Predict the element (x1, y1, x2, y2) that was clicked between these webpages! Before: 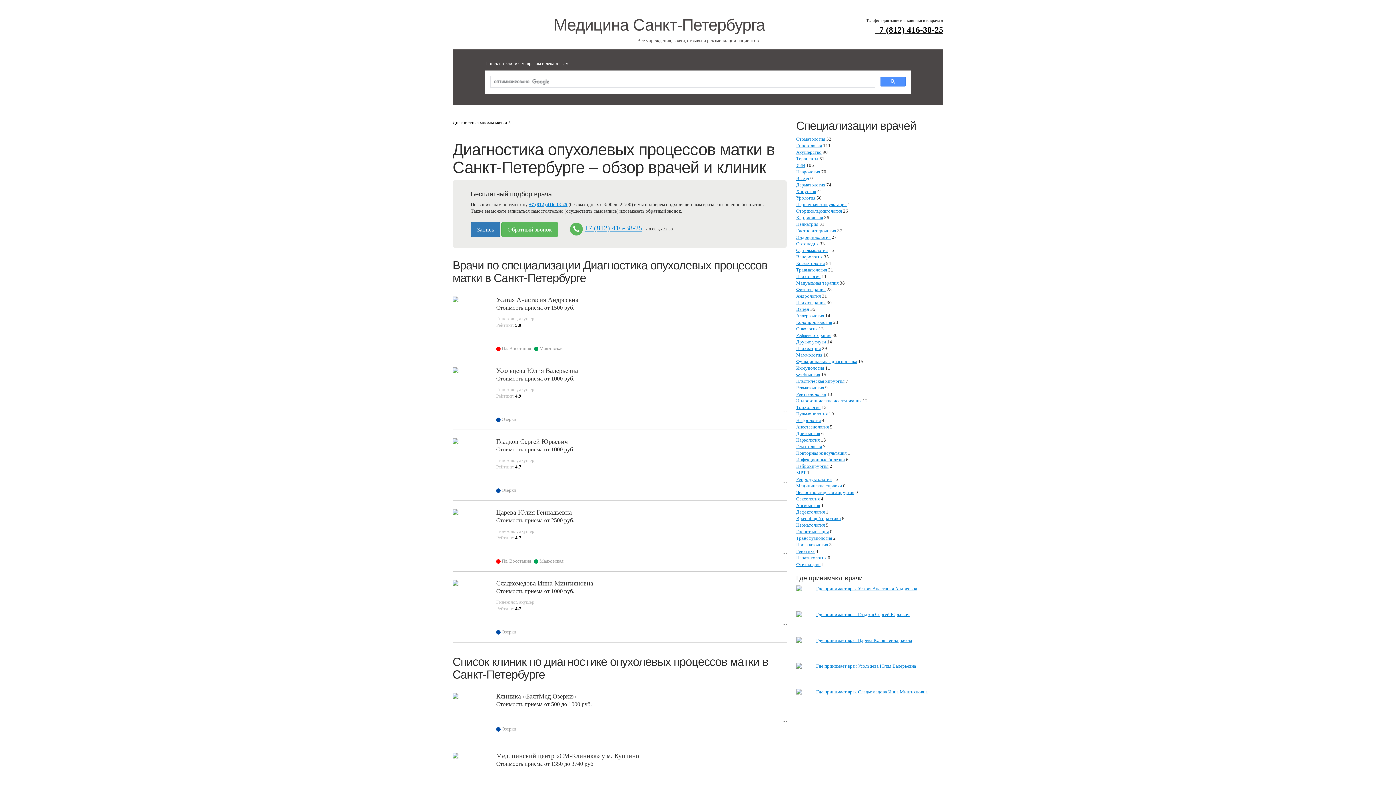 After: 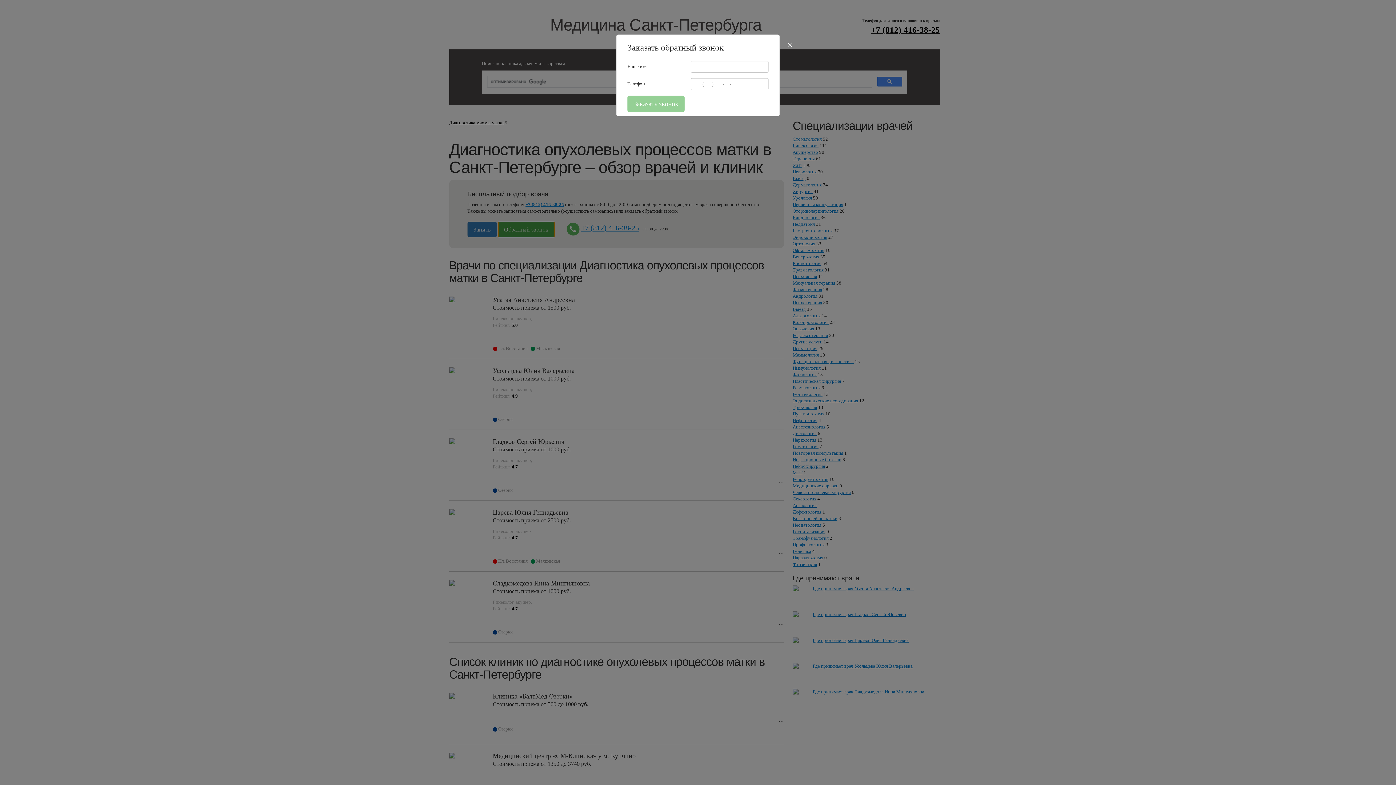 Action: bbox: (501, 221, 558, 237) label: Обратный звонок